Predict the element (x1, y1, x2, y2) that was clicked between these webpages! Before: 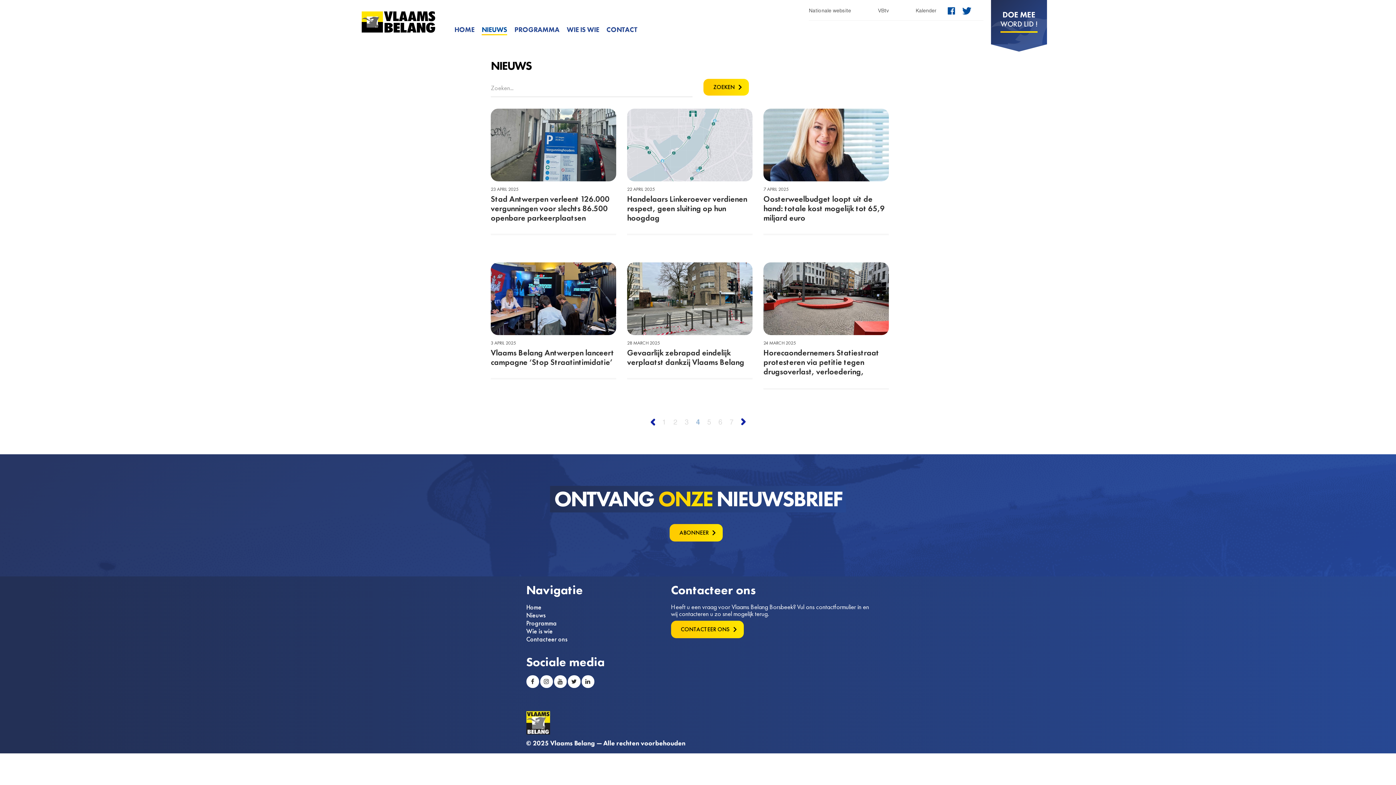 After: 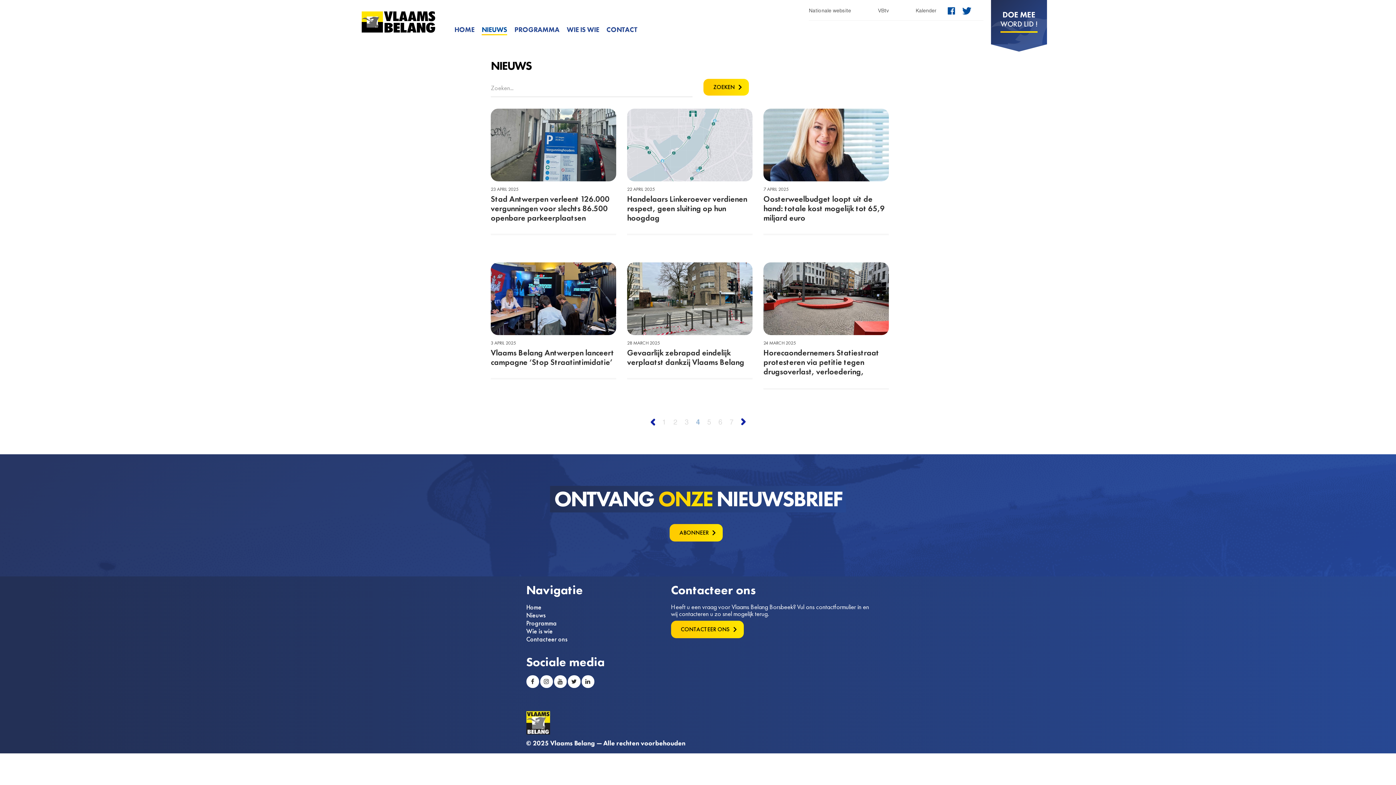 Action: bbox: (567, 675, 580, 688)